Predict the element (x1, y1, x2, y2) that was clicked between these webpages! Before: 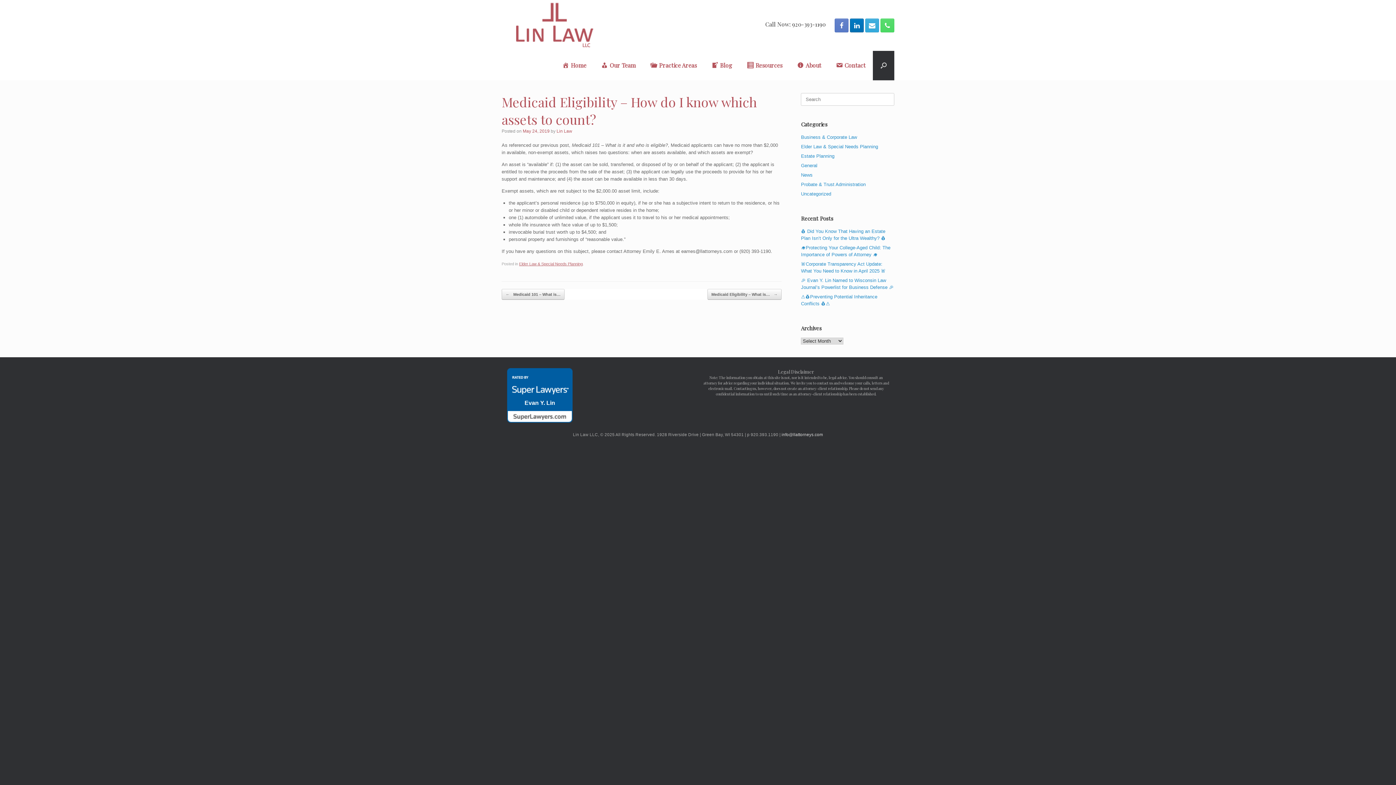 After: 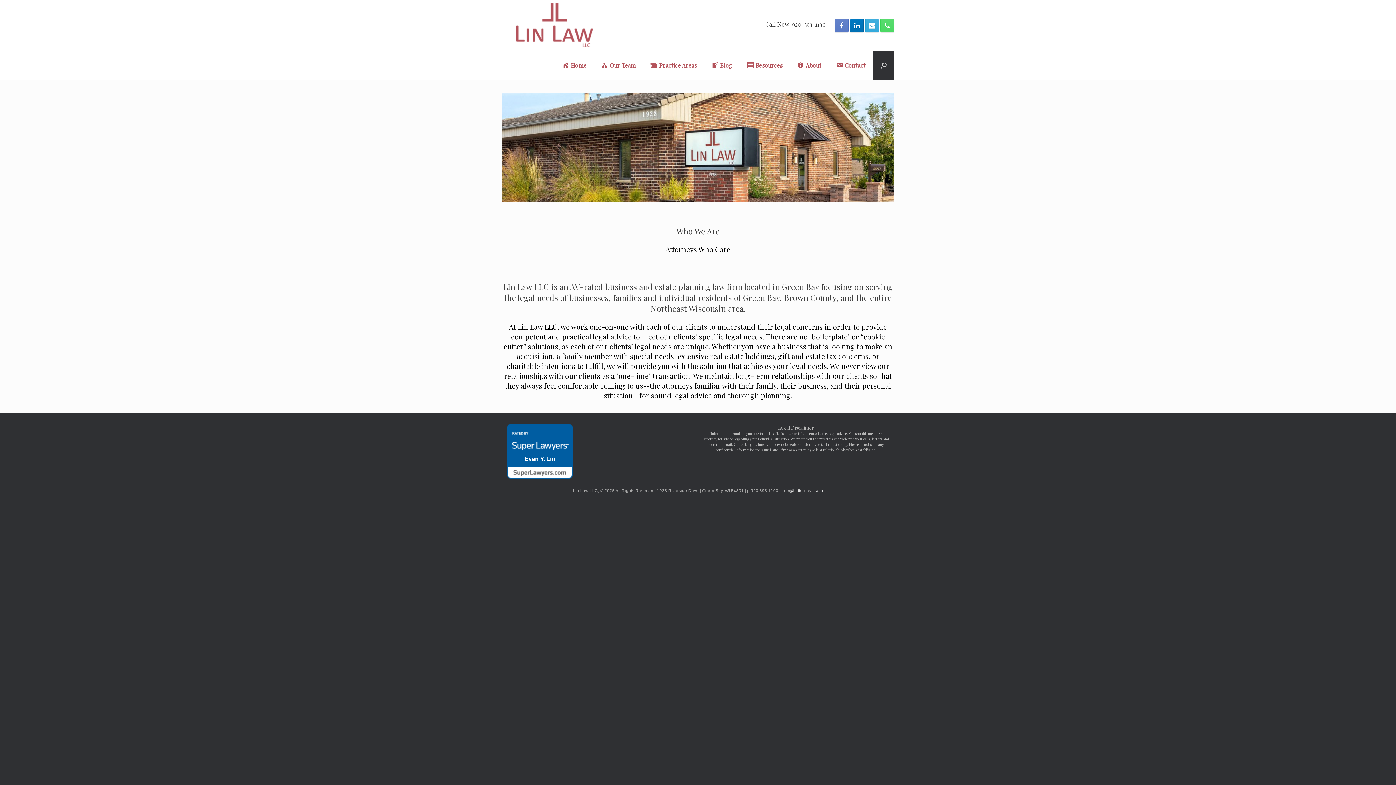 Action: bbox: (789, 50, 828, 80) label: About